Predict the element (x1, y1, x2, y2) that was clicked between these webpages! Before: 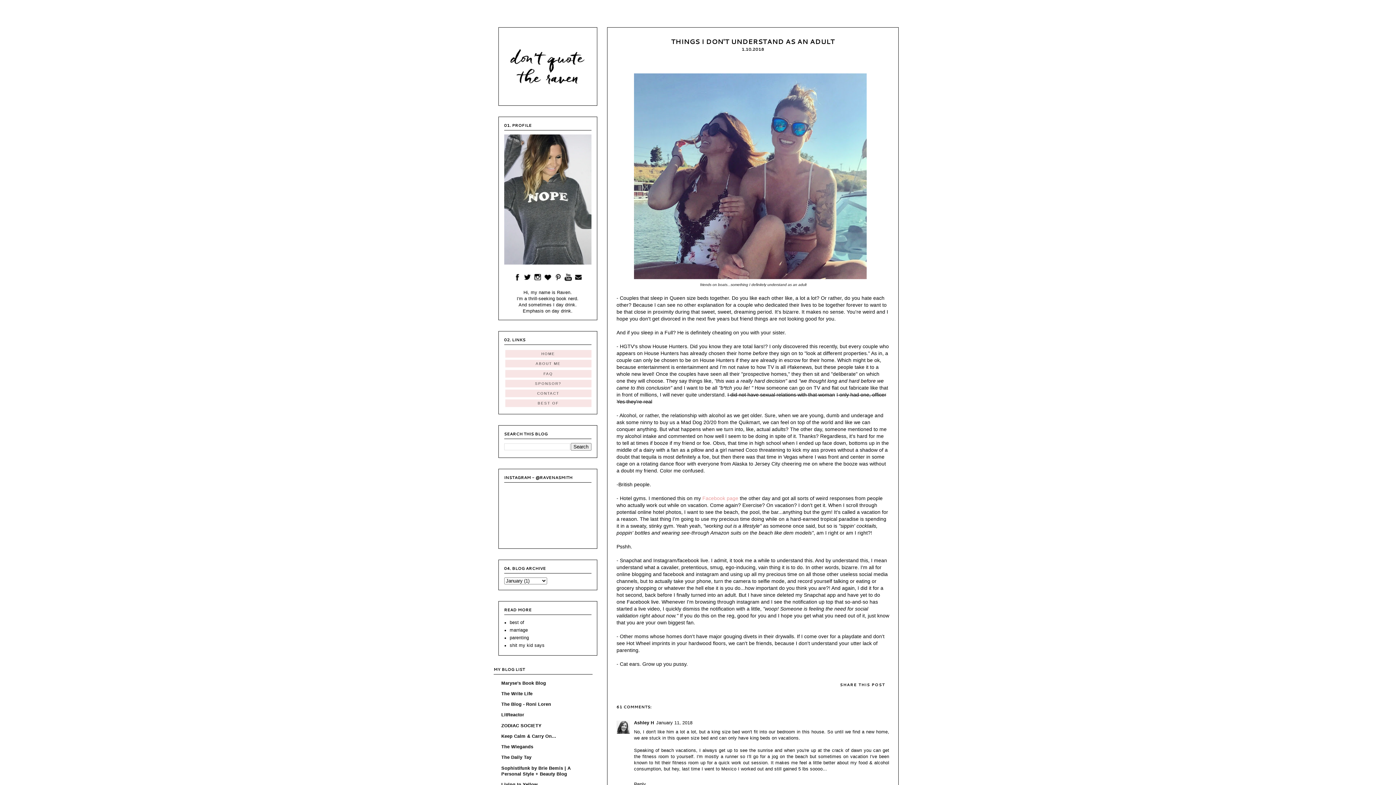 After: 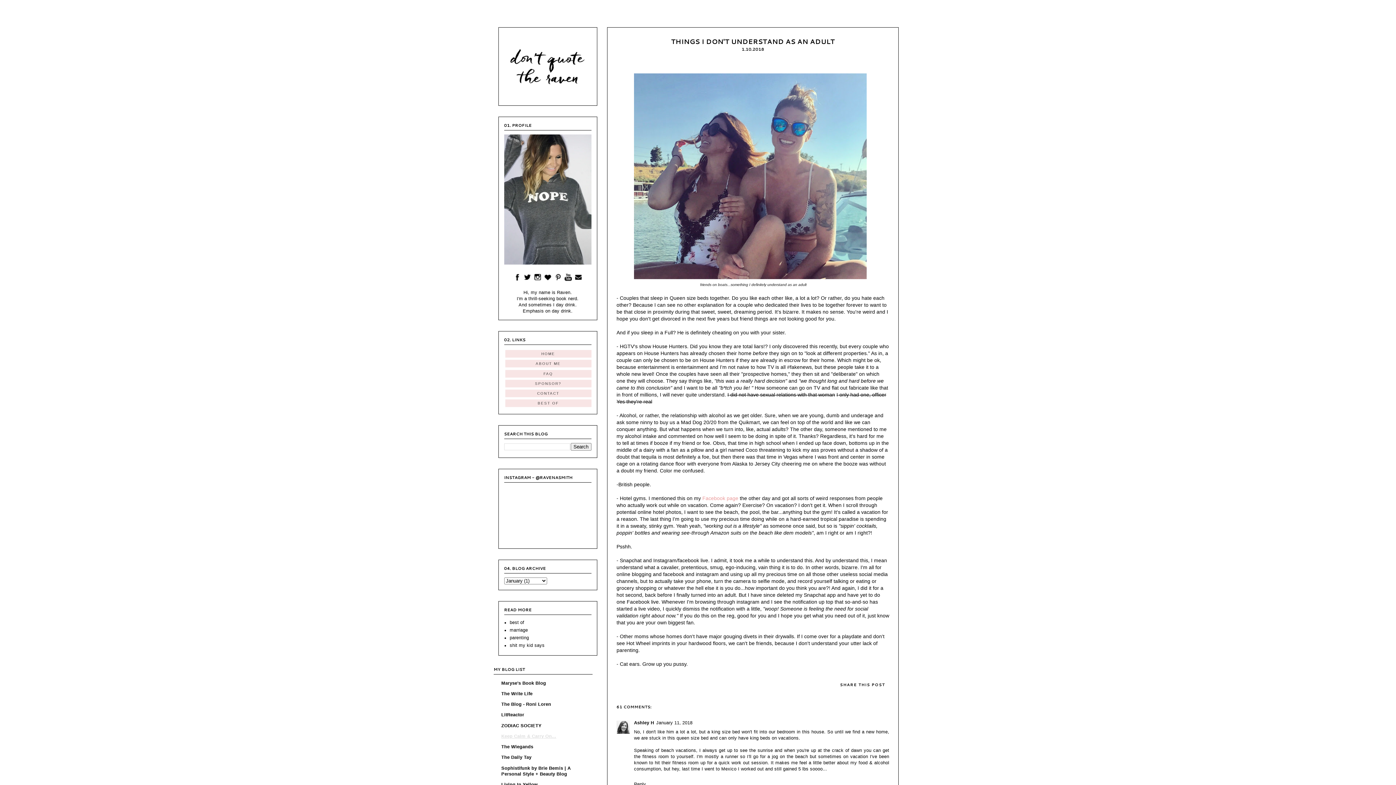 Action: label: Keep Calm & Carry On... bbox: (501, 734, 556, 739)